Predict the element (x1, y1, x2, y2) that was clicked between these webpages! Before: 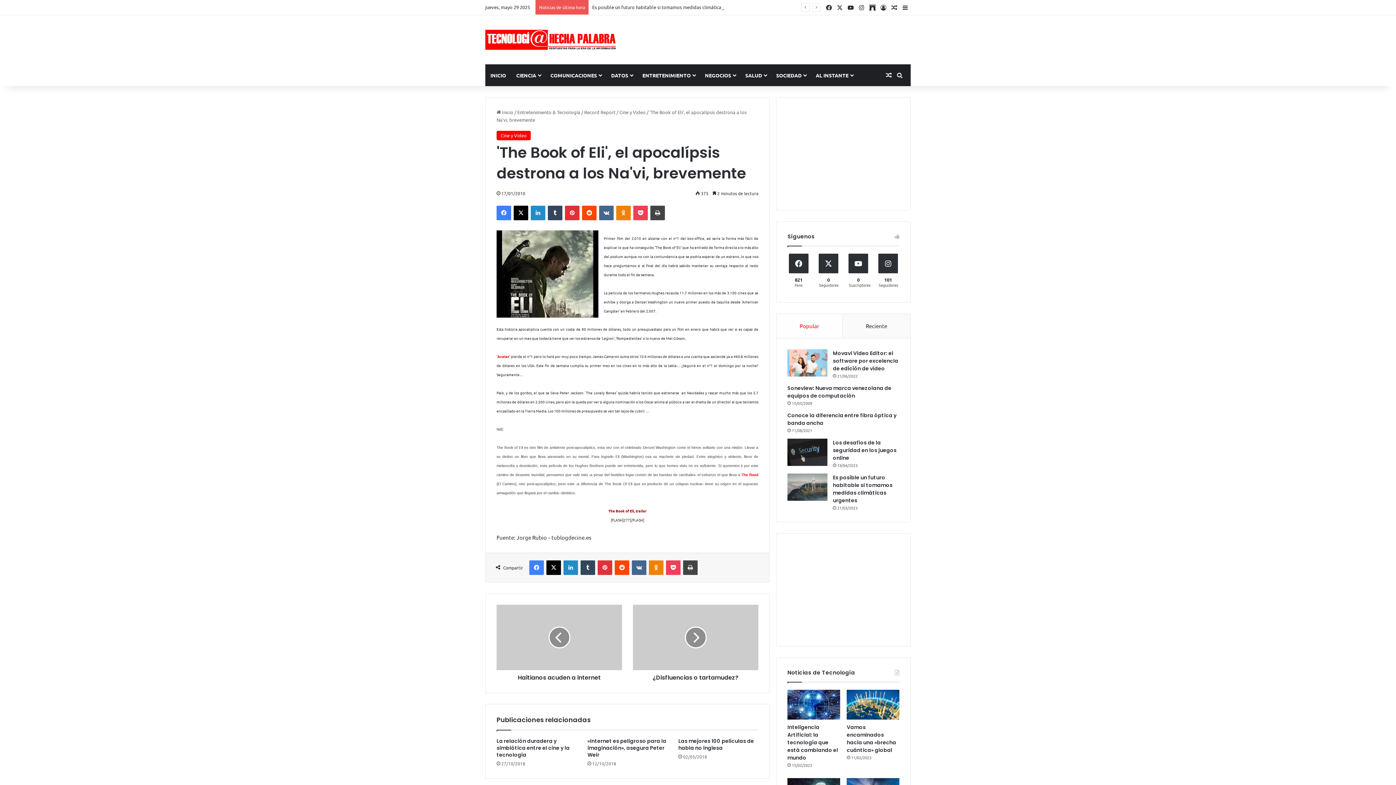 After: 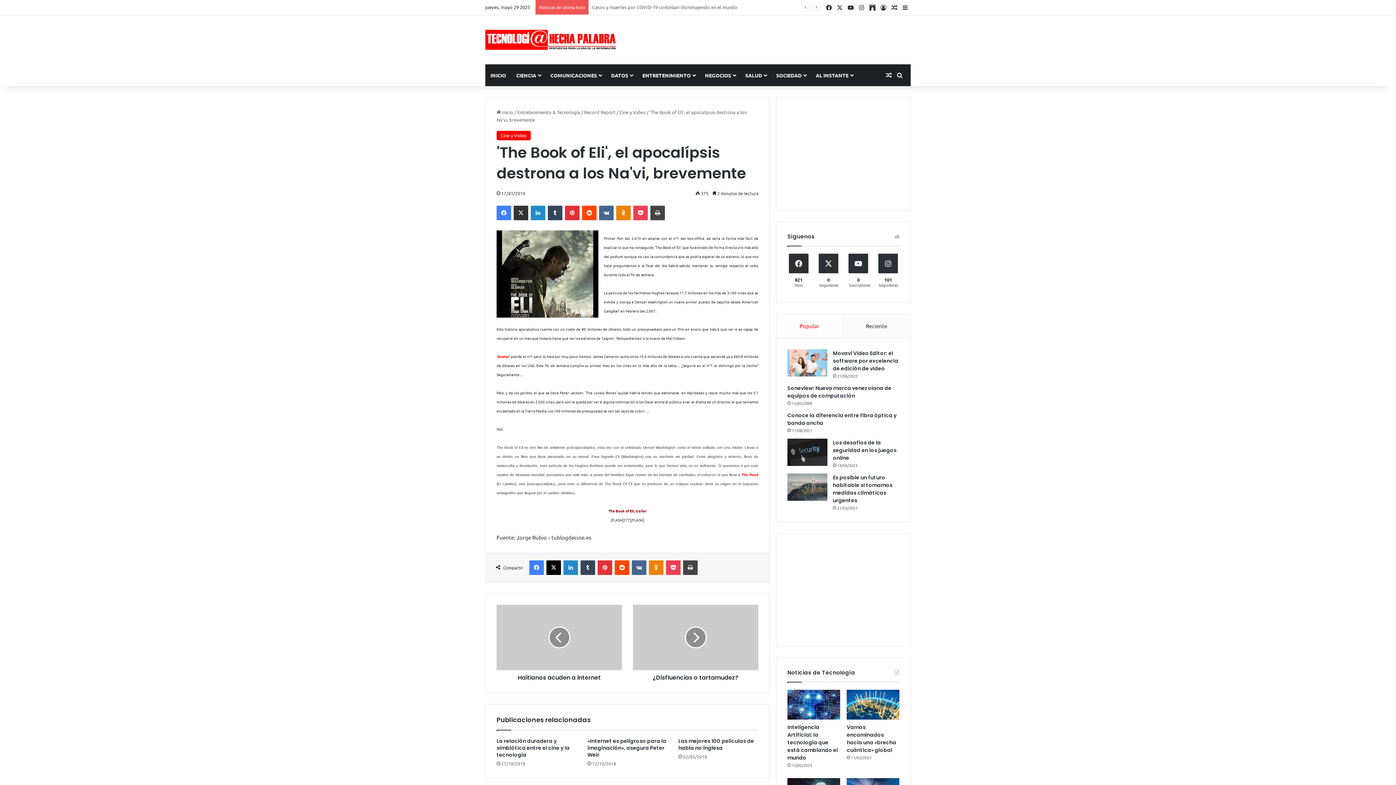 Action: bbox: (513, 205, 528, 220) label: X